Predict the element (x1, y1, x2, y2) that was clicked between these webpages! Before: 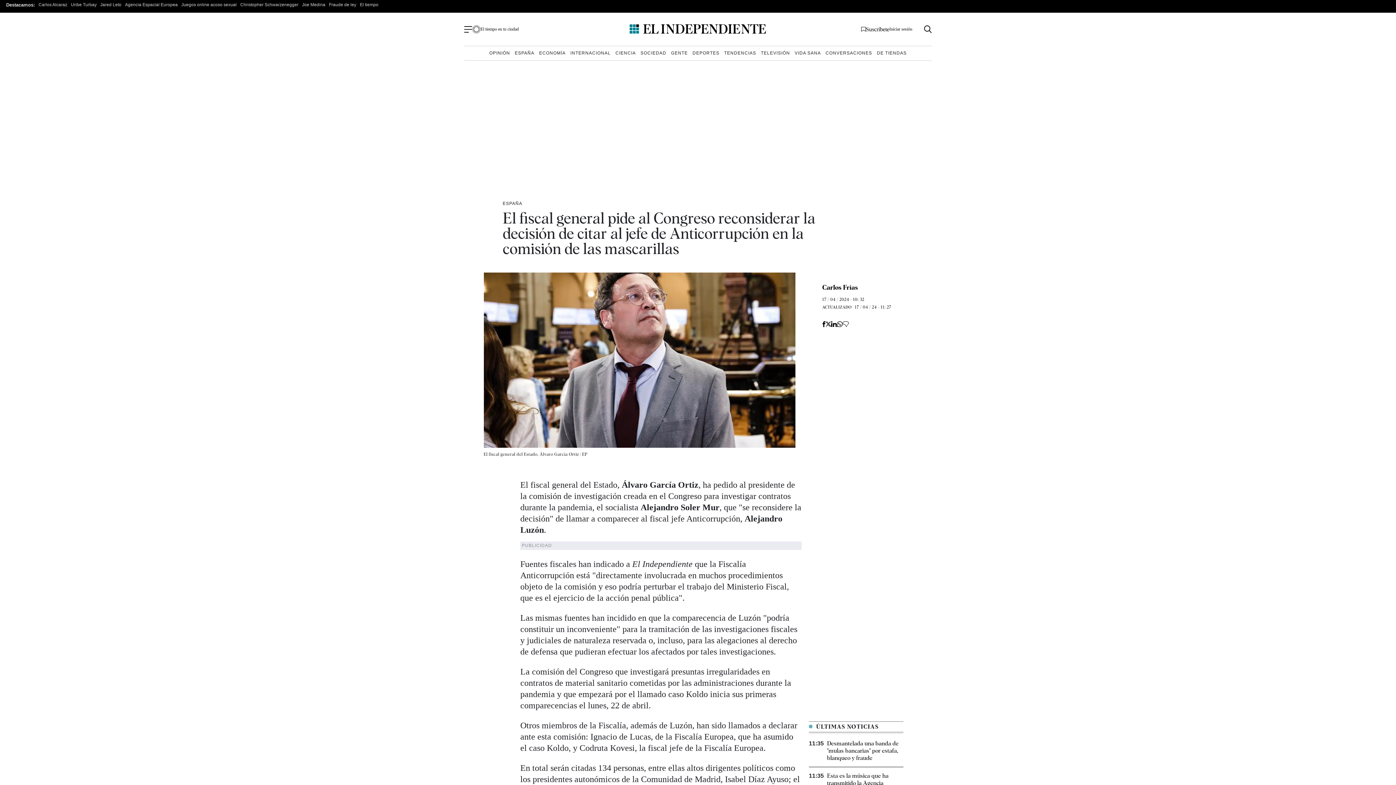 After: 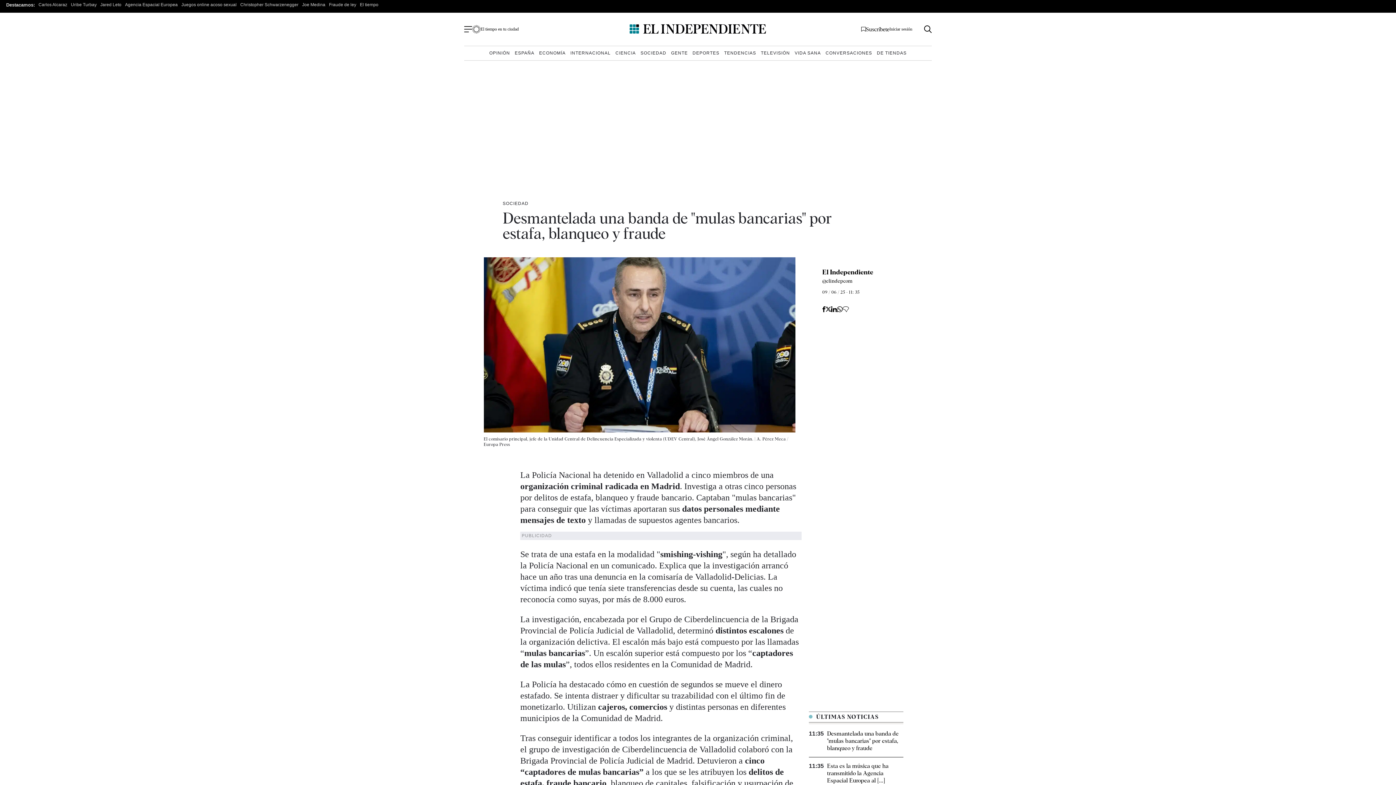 Action: label: Desmantelada una banda de "mulas bancarias" por estafa, blanqueo y fraude bbox: (827, 740, 903, 762)